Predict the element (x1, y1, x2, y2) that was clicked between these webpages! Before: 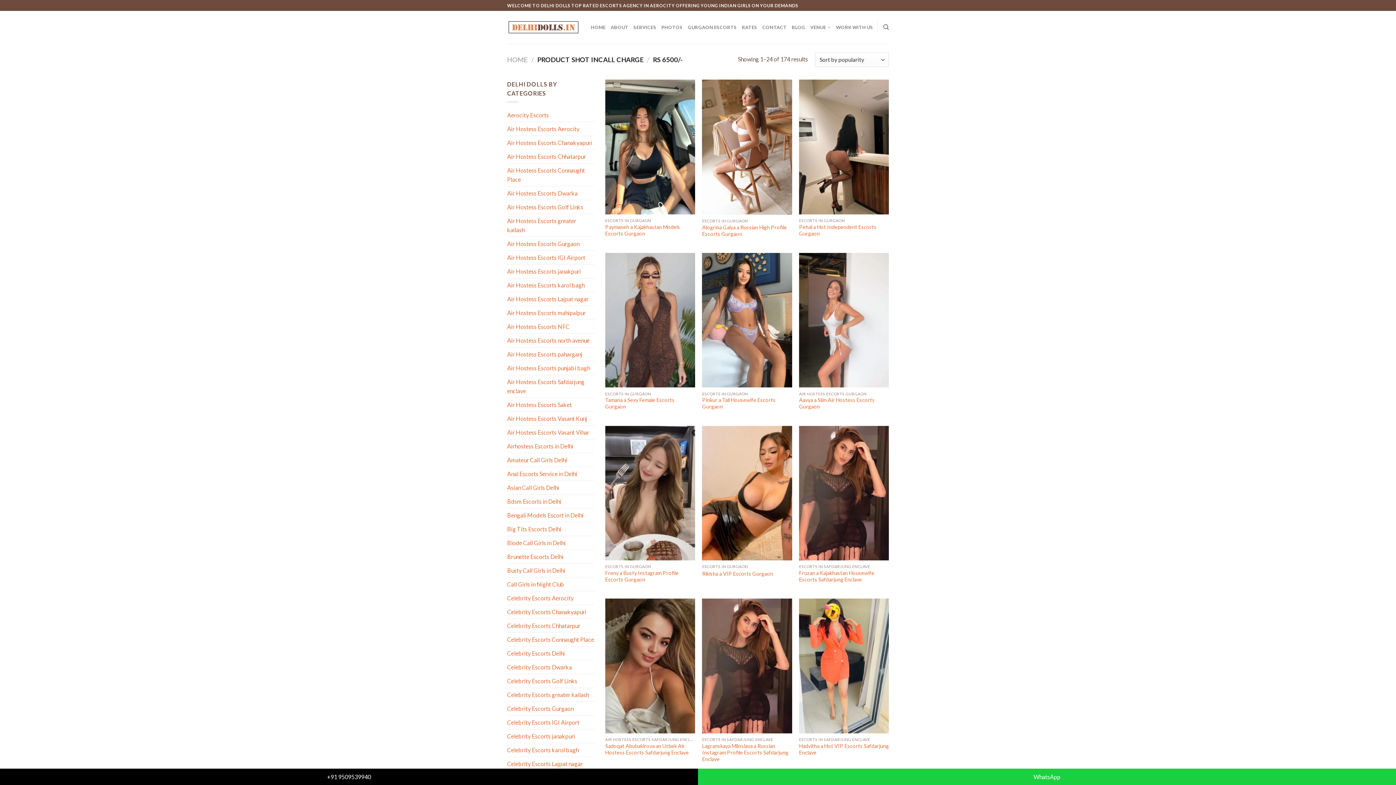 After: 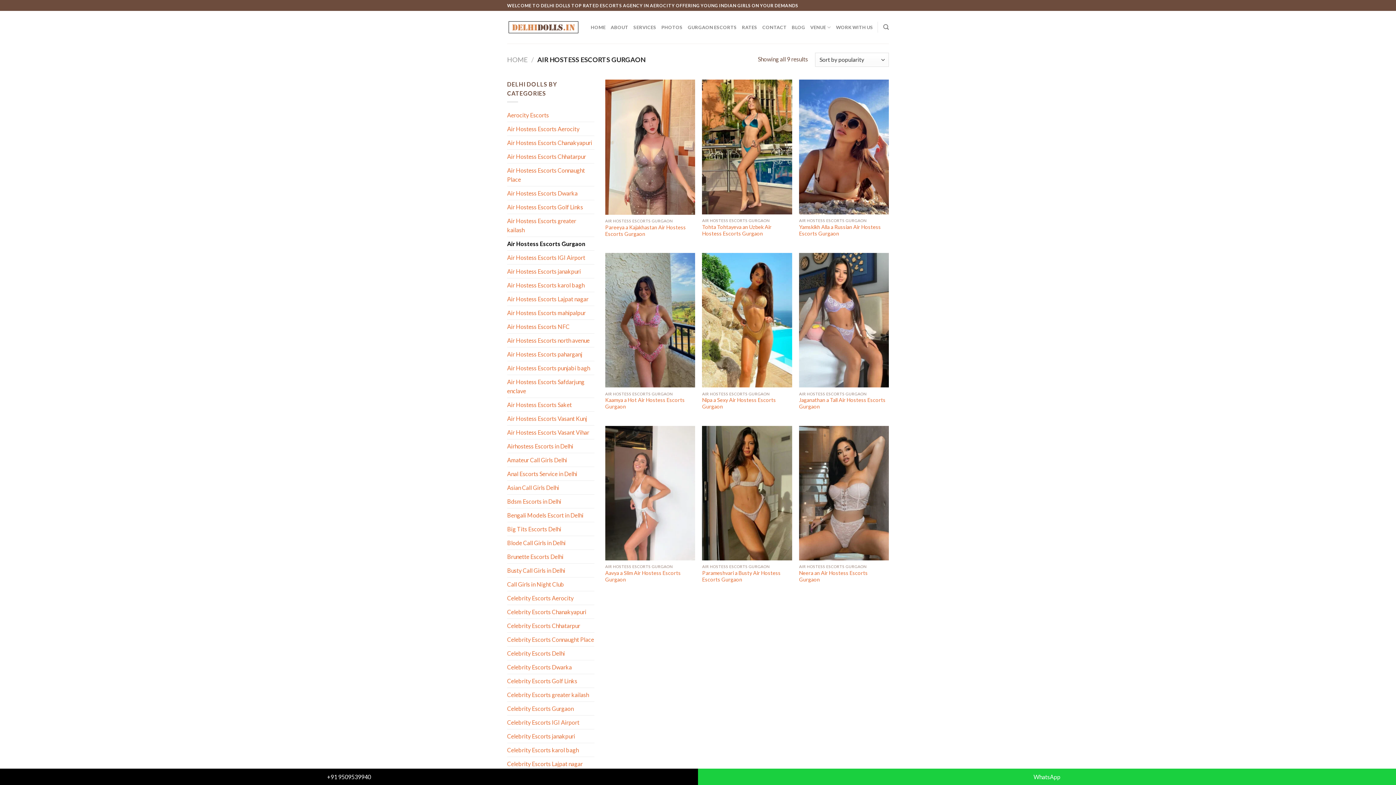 Action: bbox: (507, 237, 594, 250) label: Air Hostess Escorts Gurgaon